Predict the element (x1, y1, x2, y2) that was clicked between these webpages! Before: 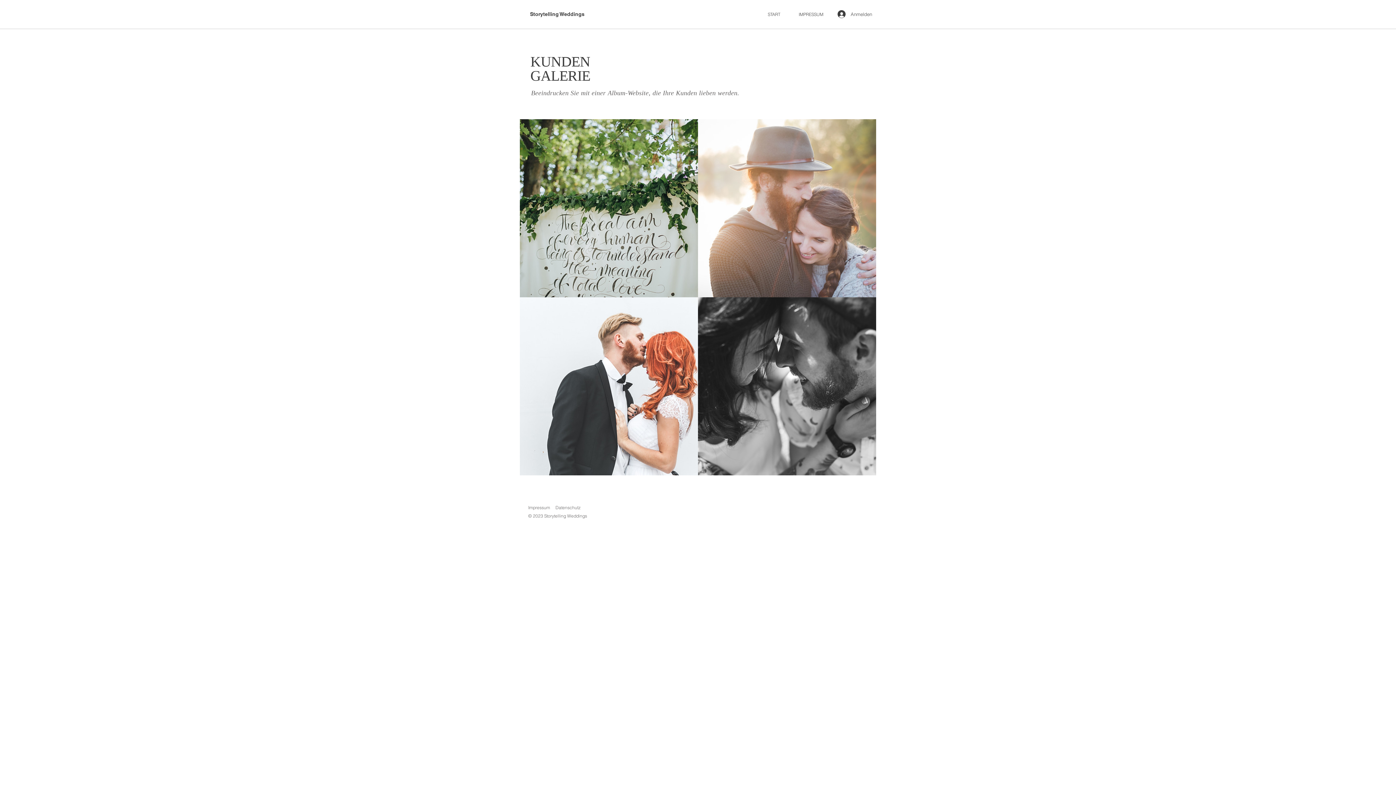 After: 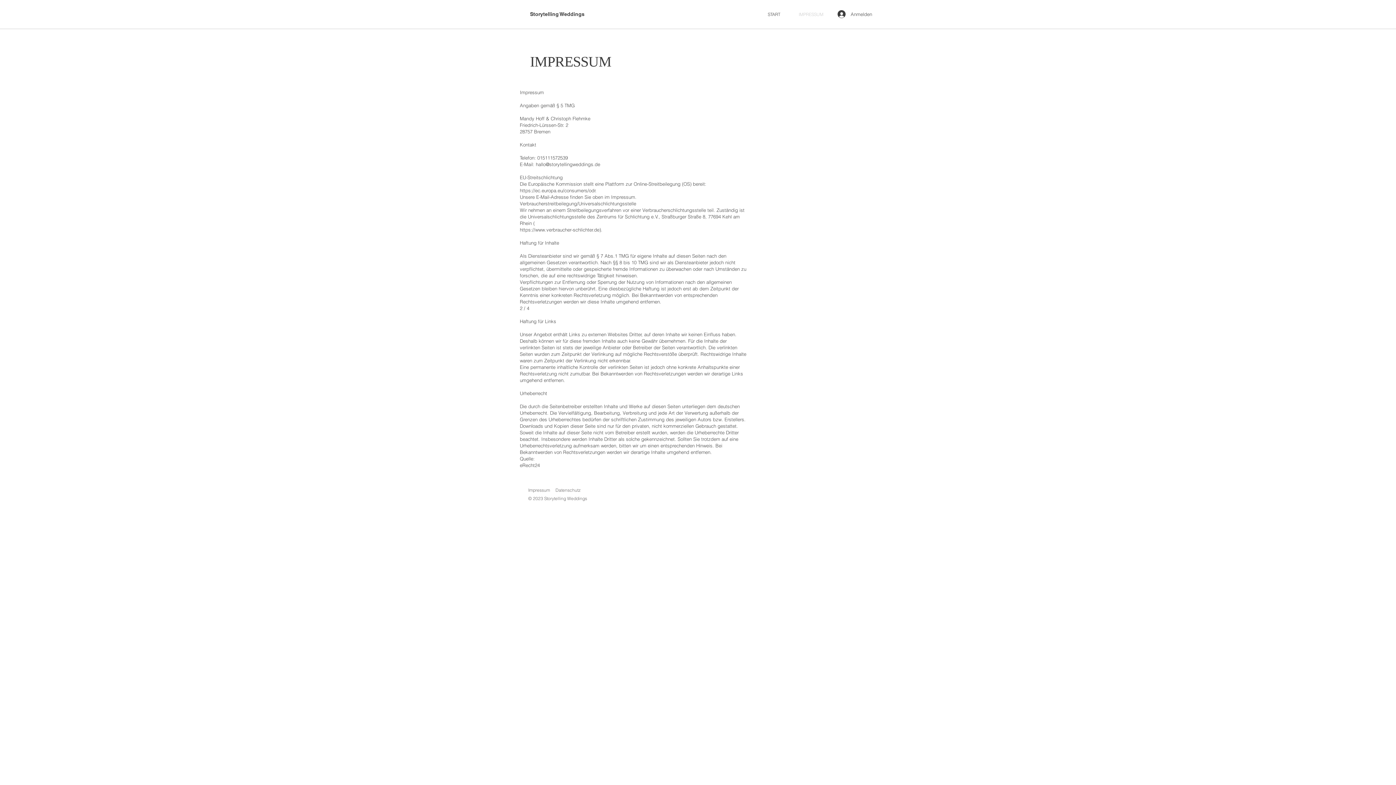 Action: bbox: (789, 11, 832, 17) label: IMPRESSUM